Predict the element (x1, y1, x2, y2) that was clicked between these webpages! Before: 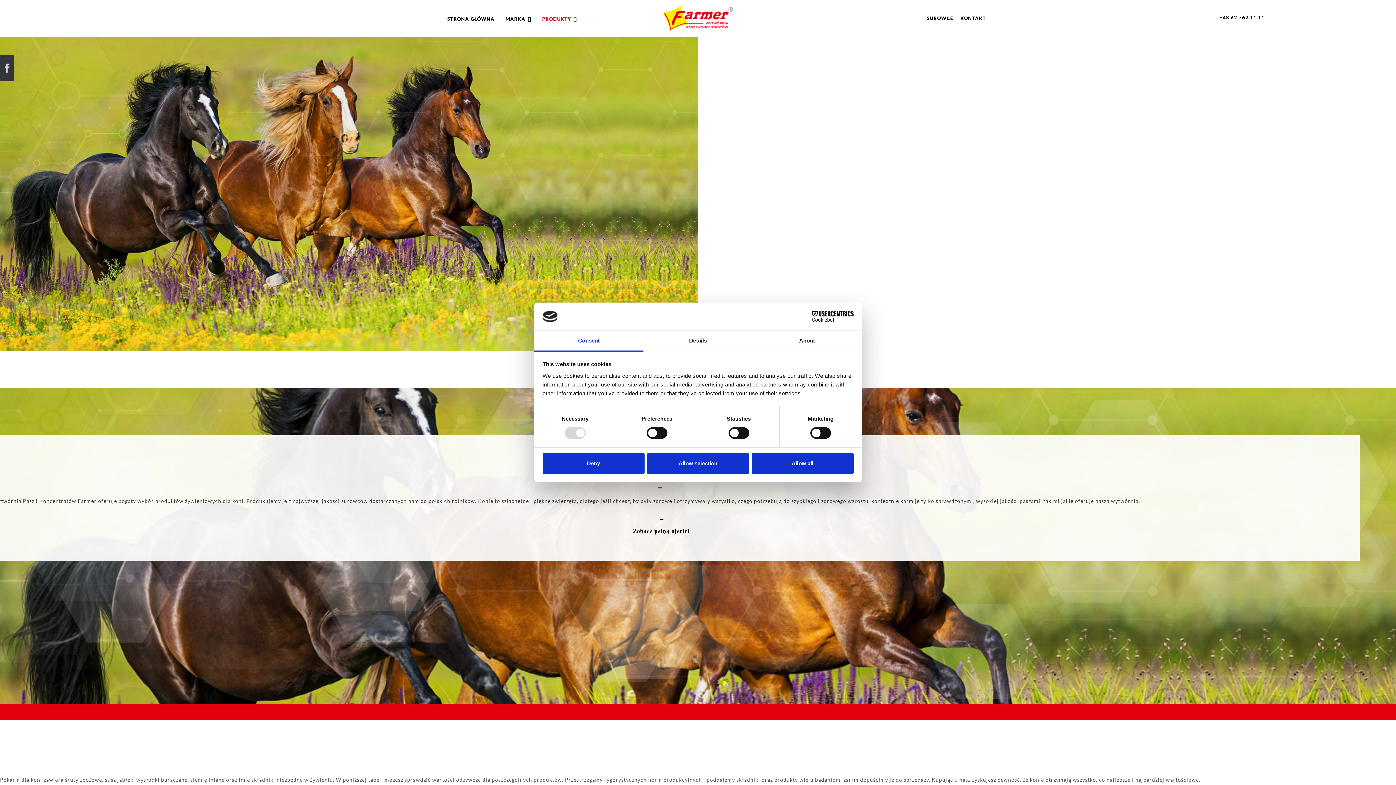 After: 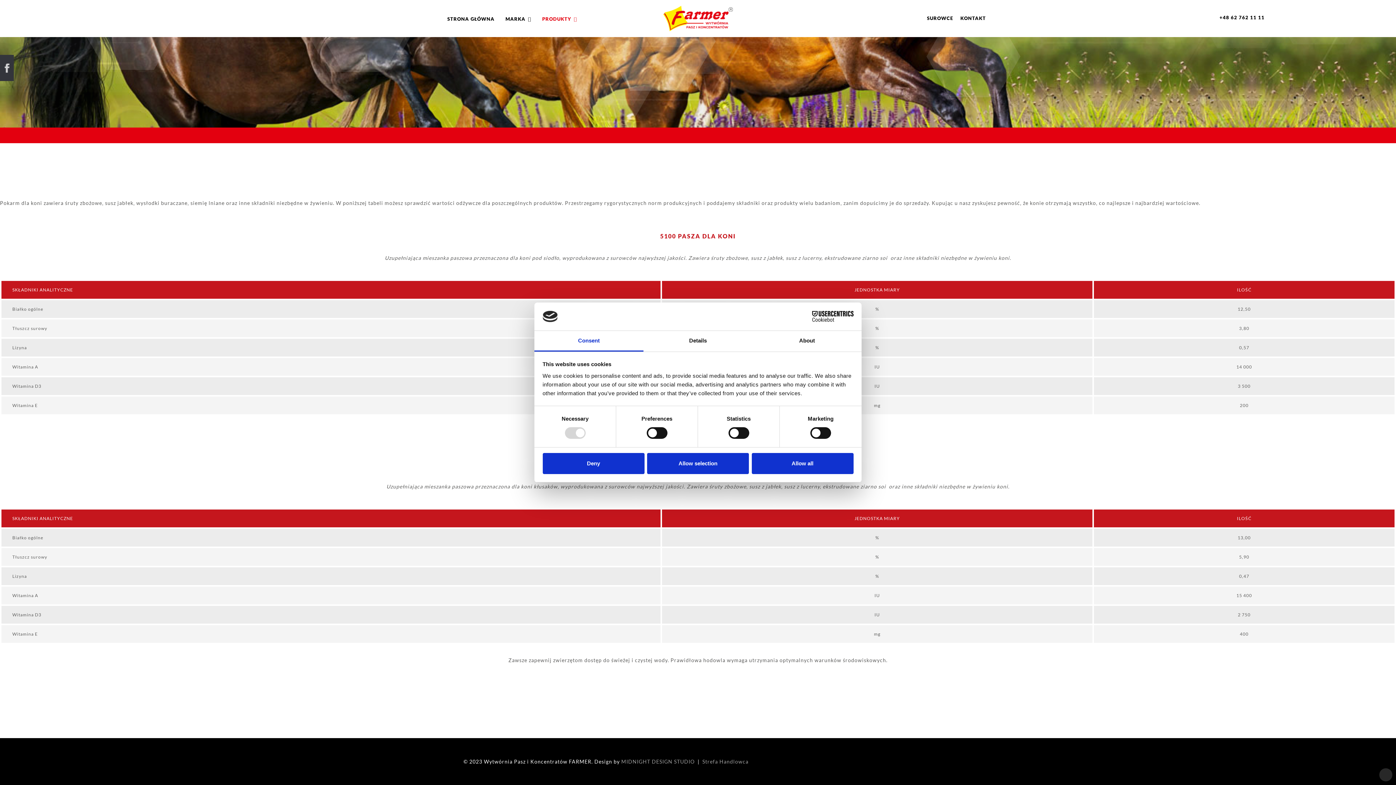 Action: label: Zobacz pełną ofertę! bbox: (-7, 511, 1330, 536)